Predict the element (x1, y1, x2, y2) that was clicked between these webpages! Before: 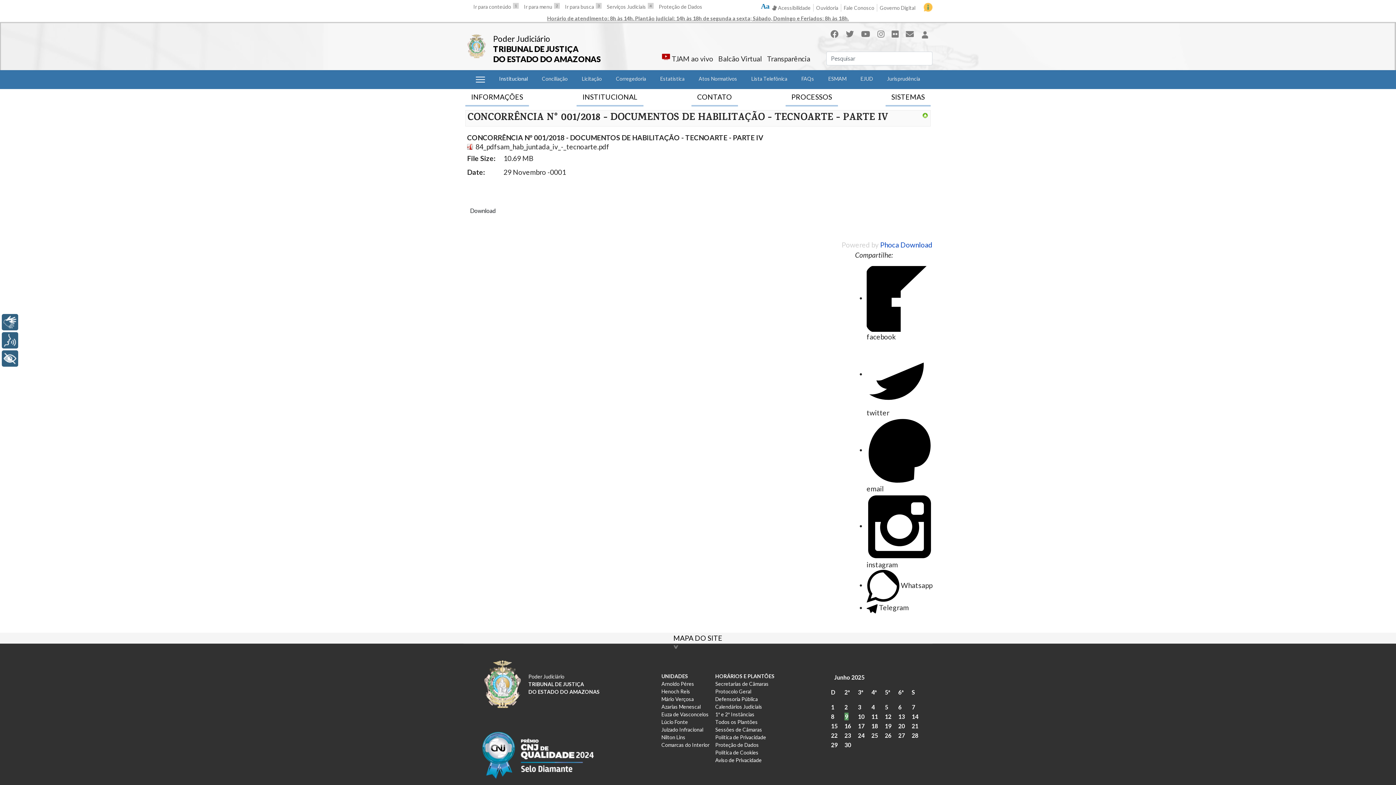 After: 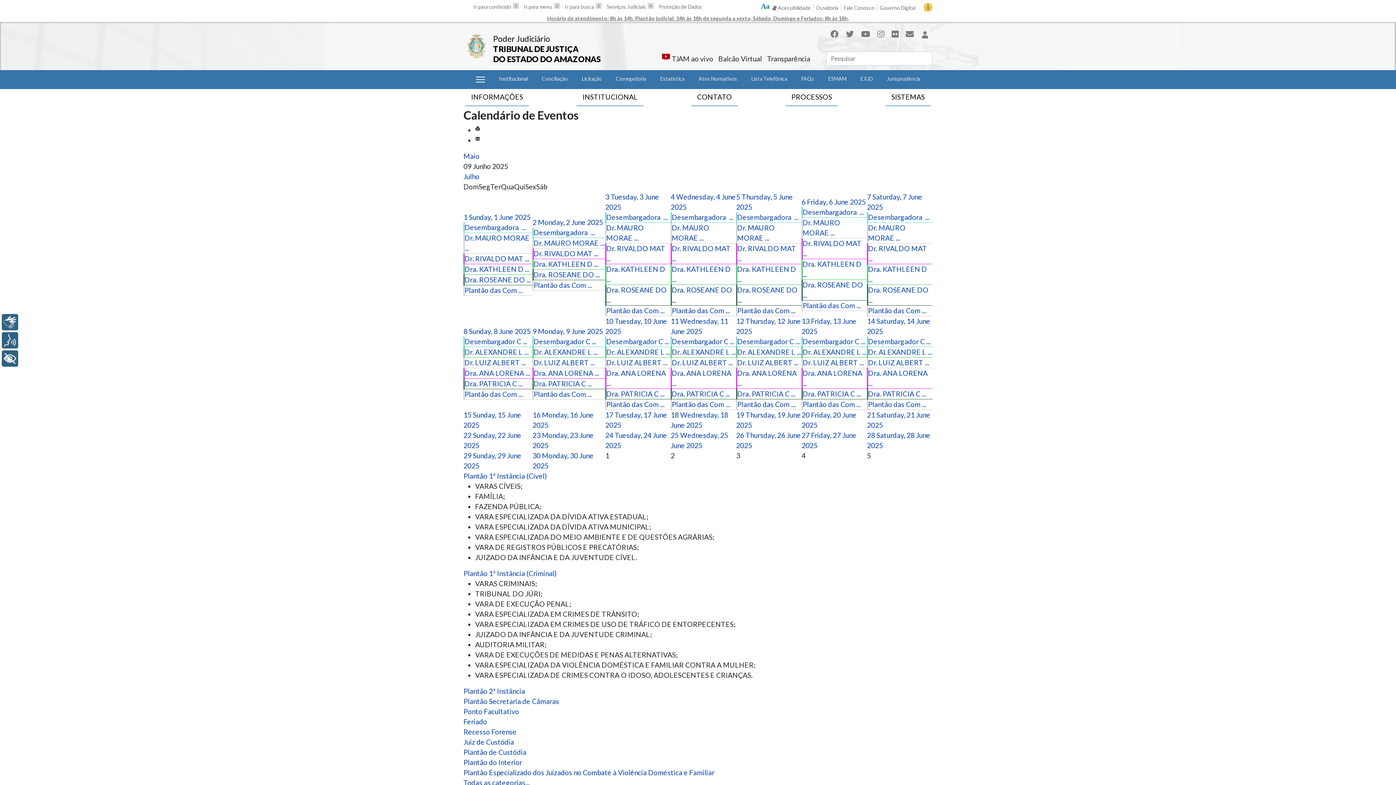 Action: label: Junho 2025 bbox: (834, 674, 864, 680)